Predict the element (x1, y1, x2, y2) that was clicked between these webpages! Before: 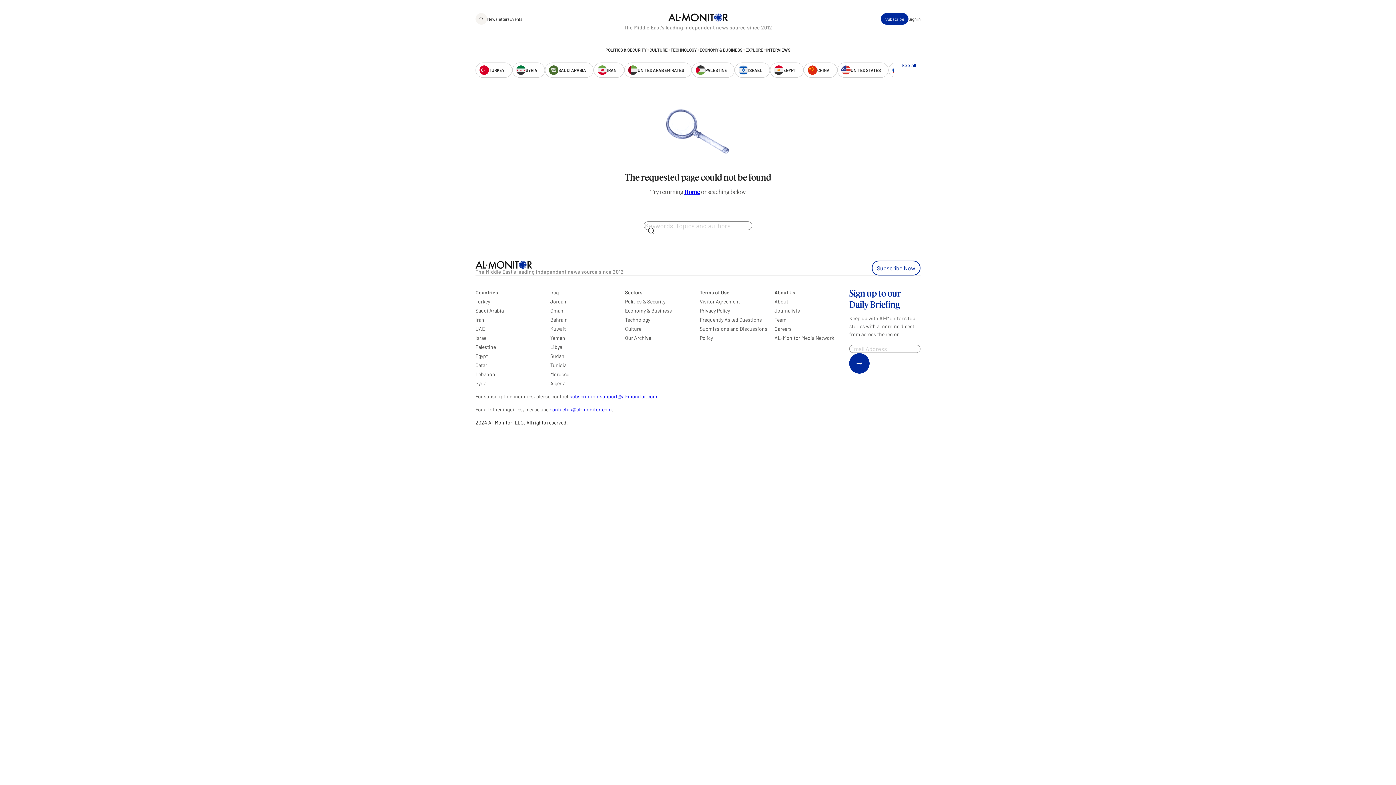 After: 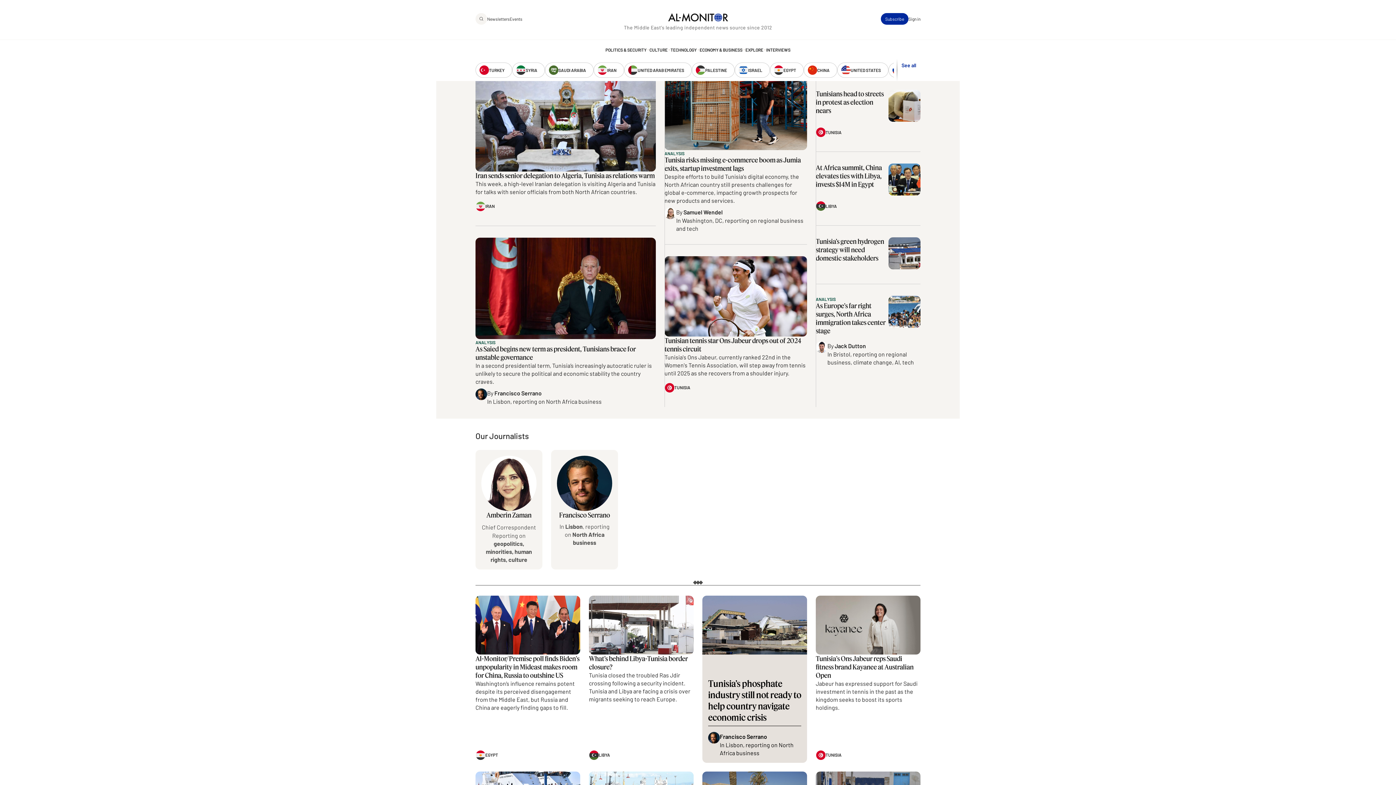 Action: label: Tunisia bbox: (550, 362, 566, 368)